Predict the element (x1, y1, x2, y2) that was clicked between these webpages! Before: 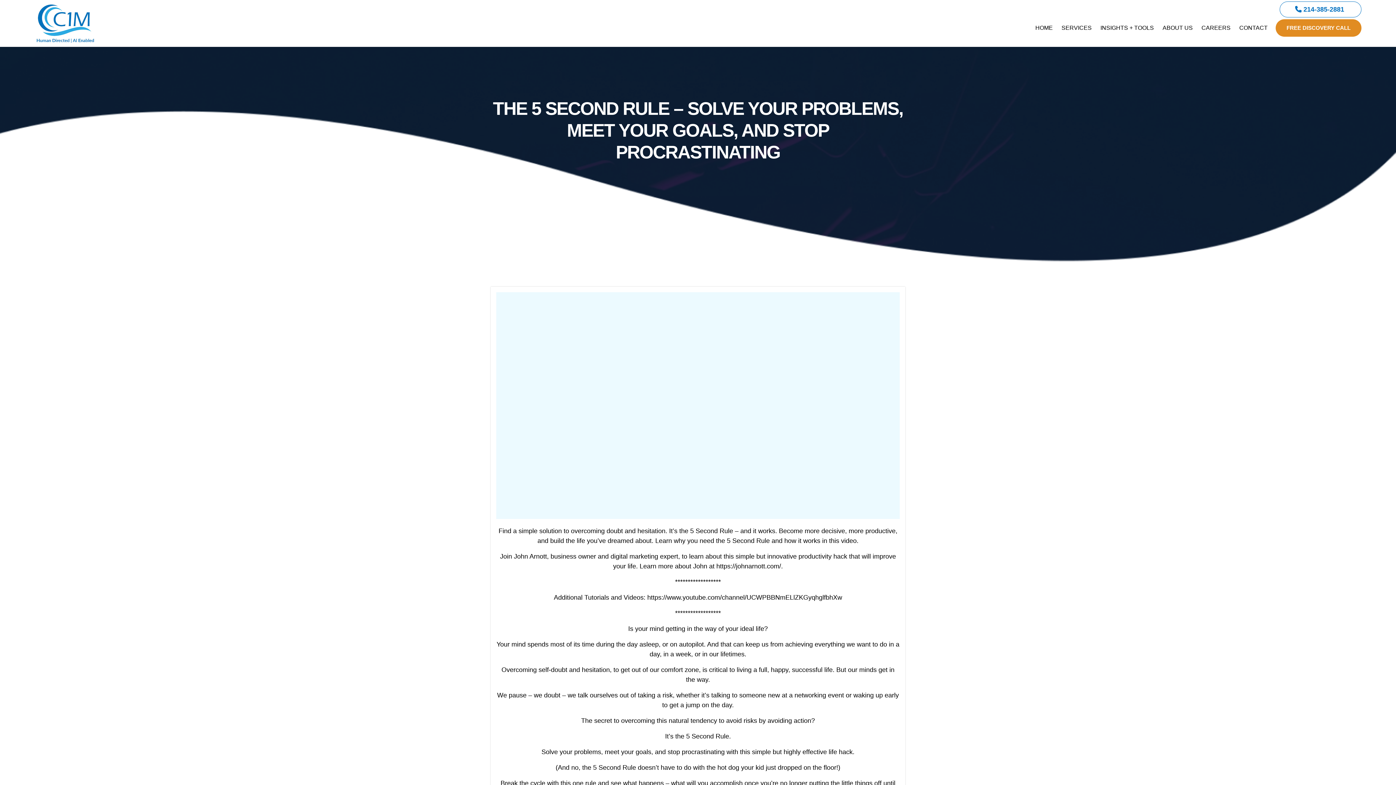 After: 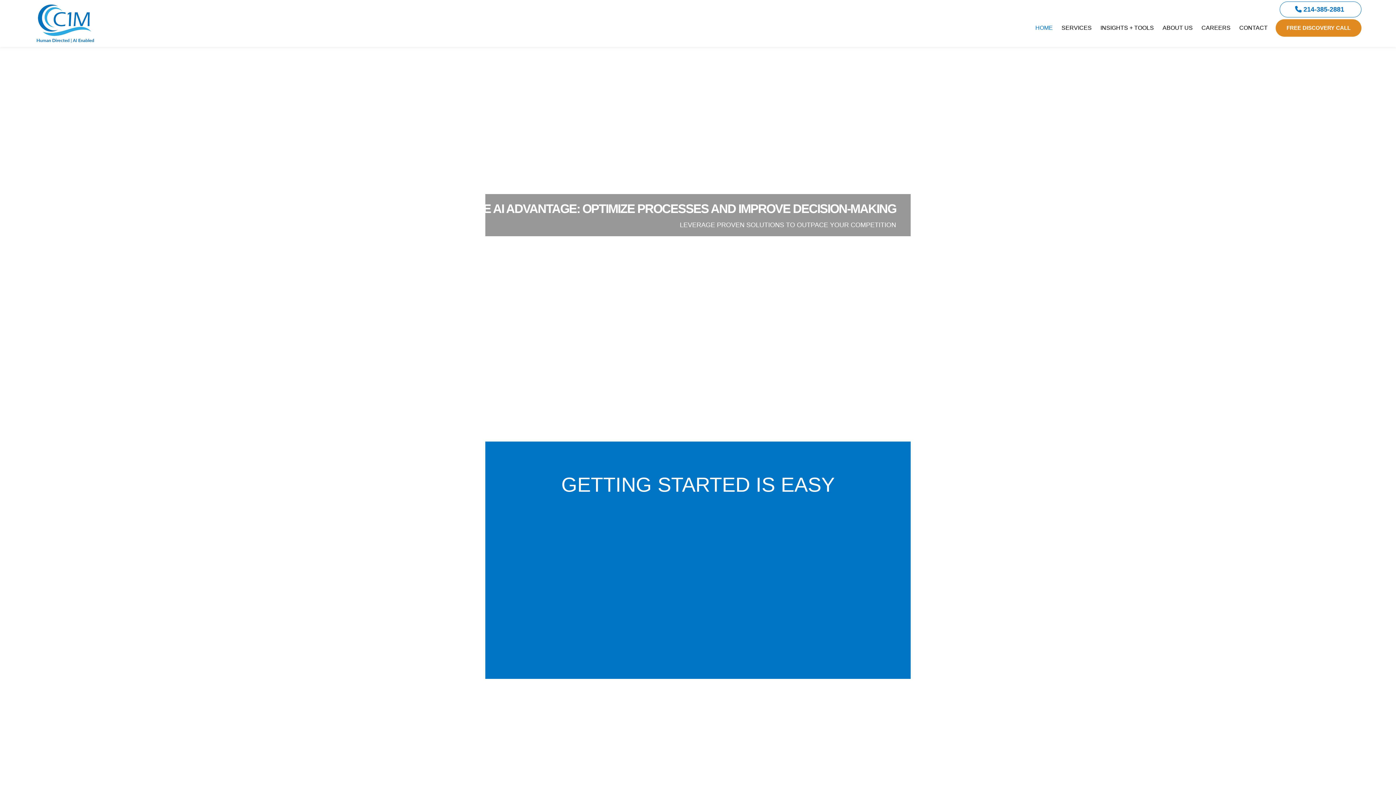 Action: label: HOME bbox: (1031, 21, 1057, 34)